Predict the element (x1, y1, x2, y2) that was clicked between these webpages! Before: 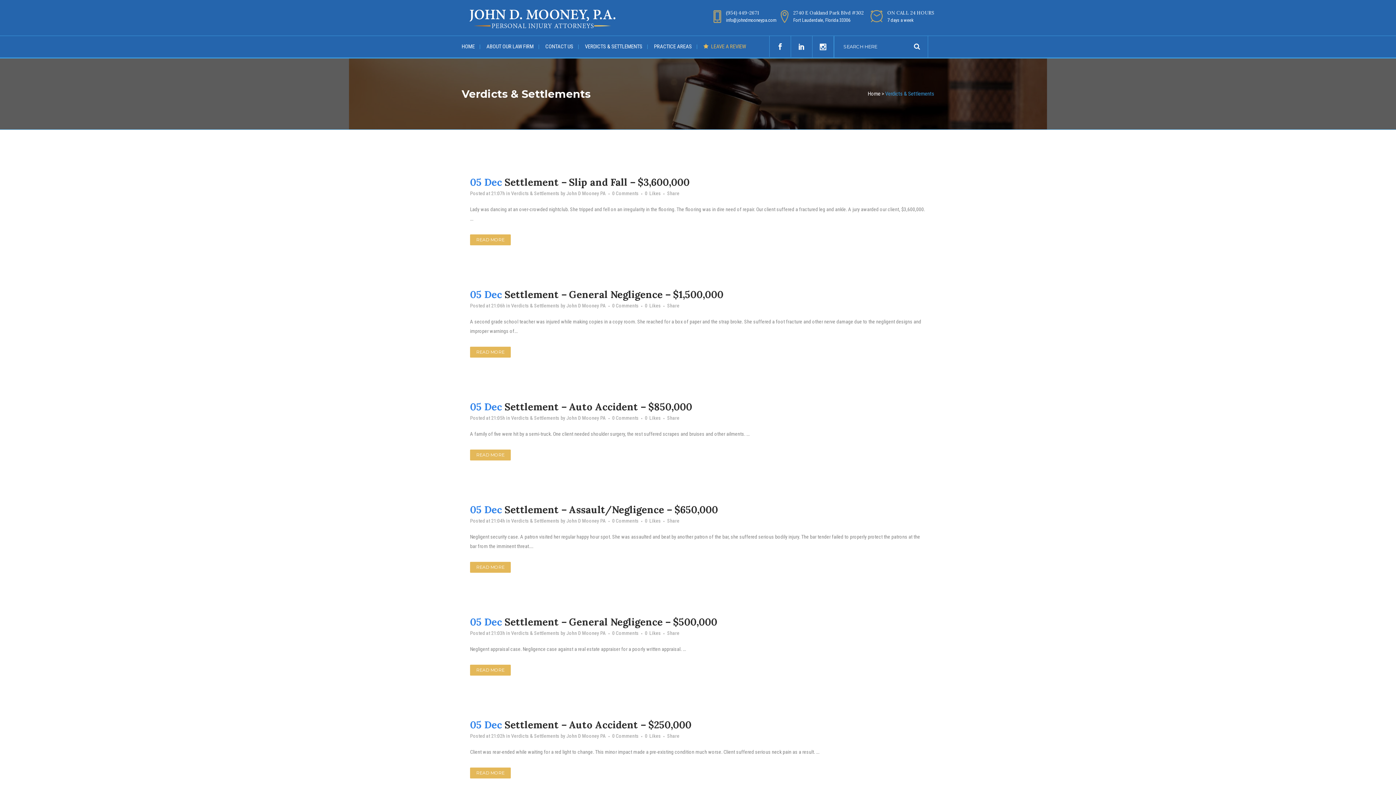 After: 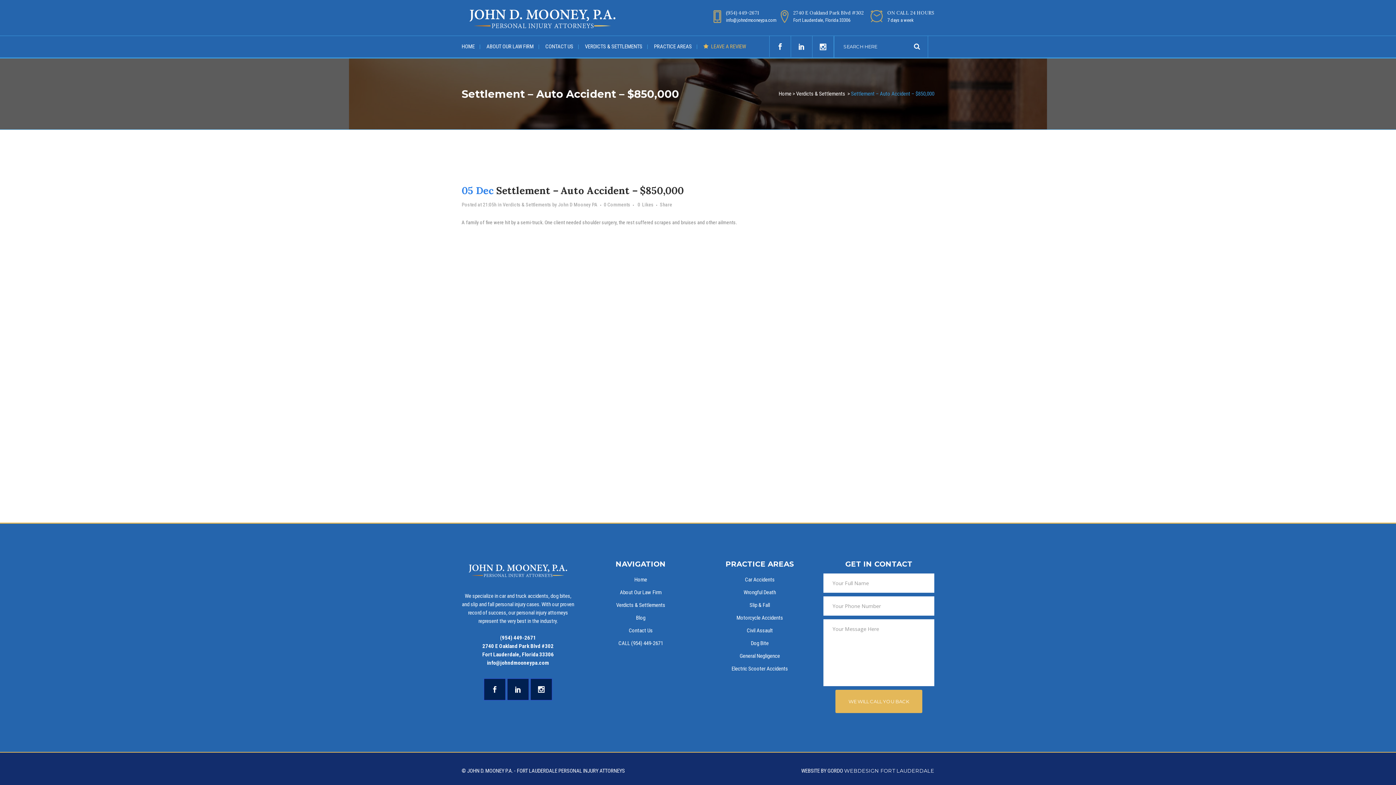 Action: label: READ MORE bbox: (470, 449, 510, 460)